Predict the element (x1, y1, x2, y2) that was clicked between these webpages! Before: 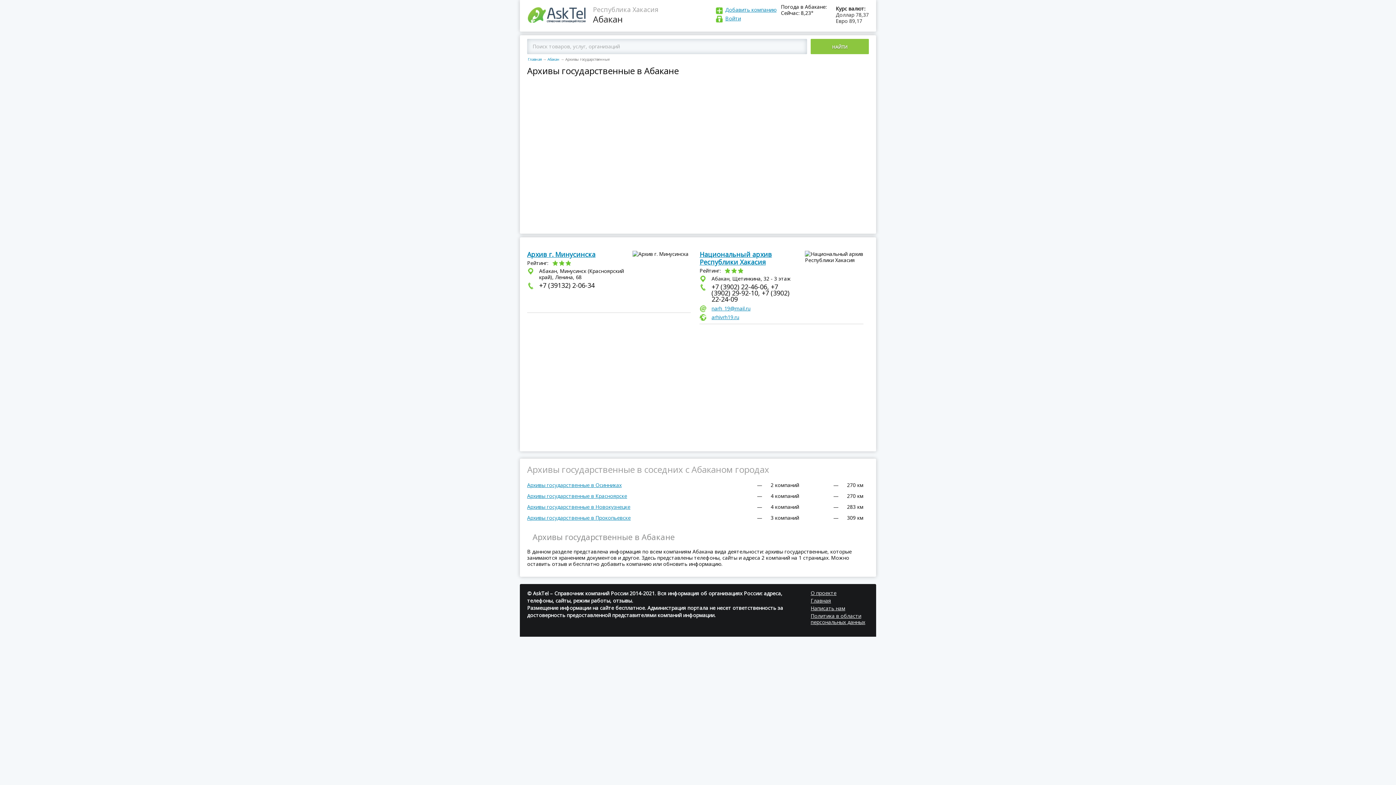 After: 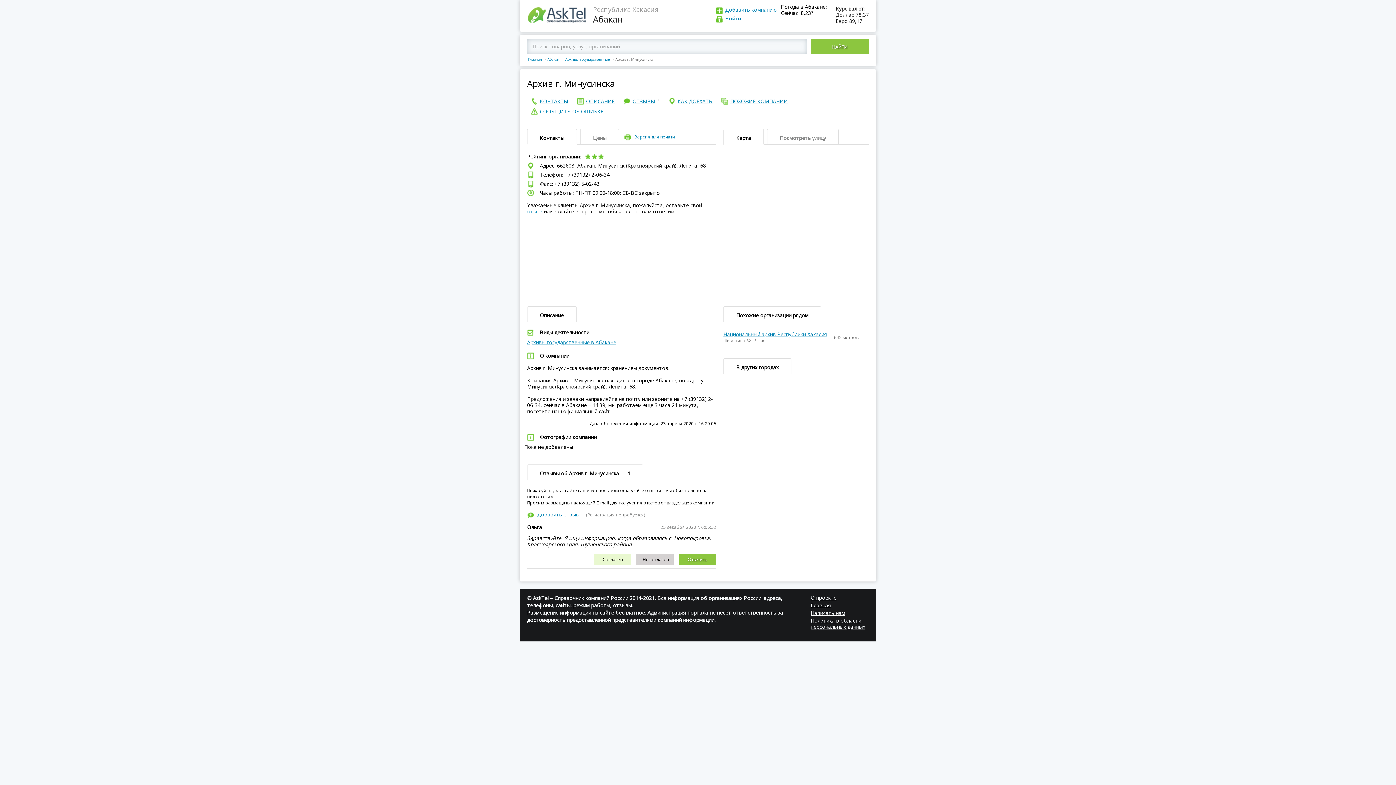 Action: bbox: (527, 250, 595, 258) label: Архив г. Минусинска